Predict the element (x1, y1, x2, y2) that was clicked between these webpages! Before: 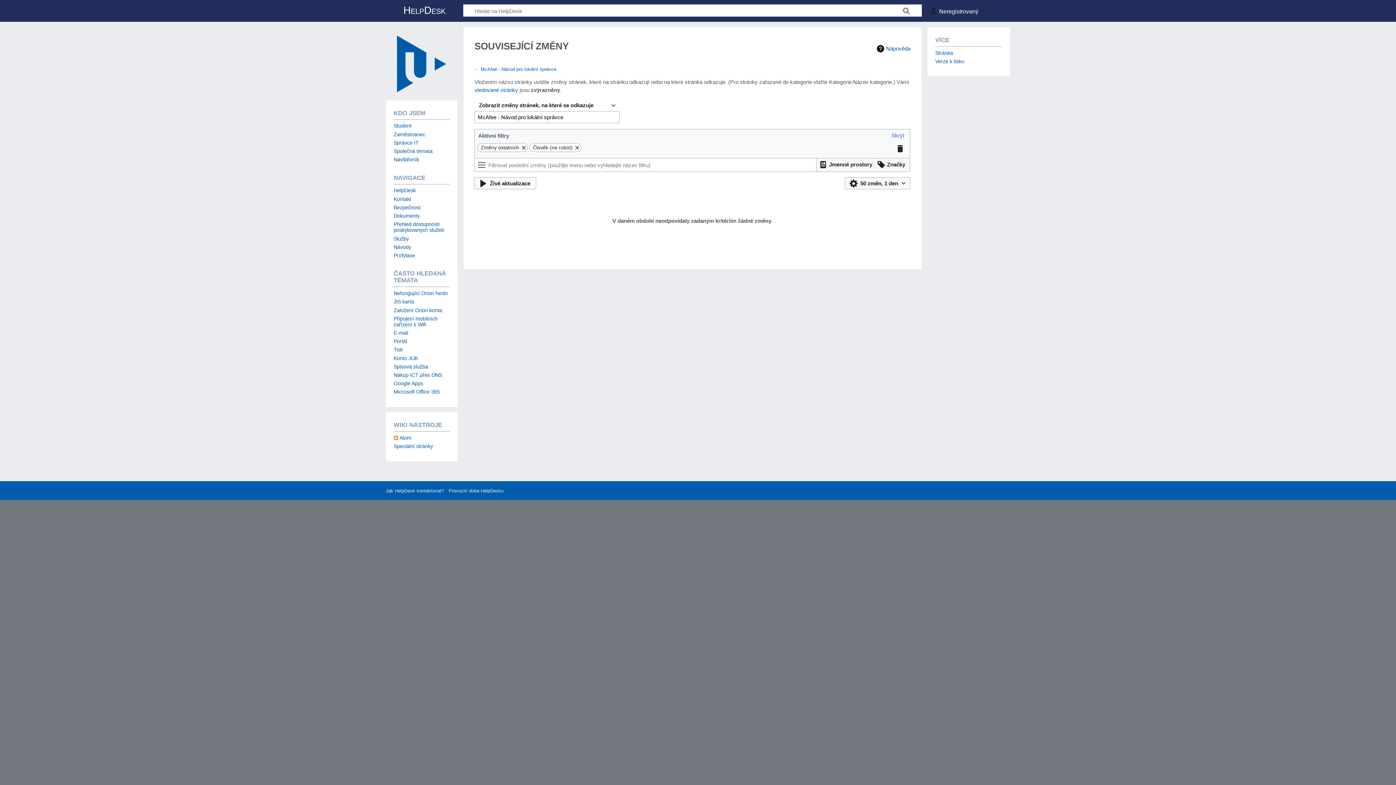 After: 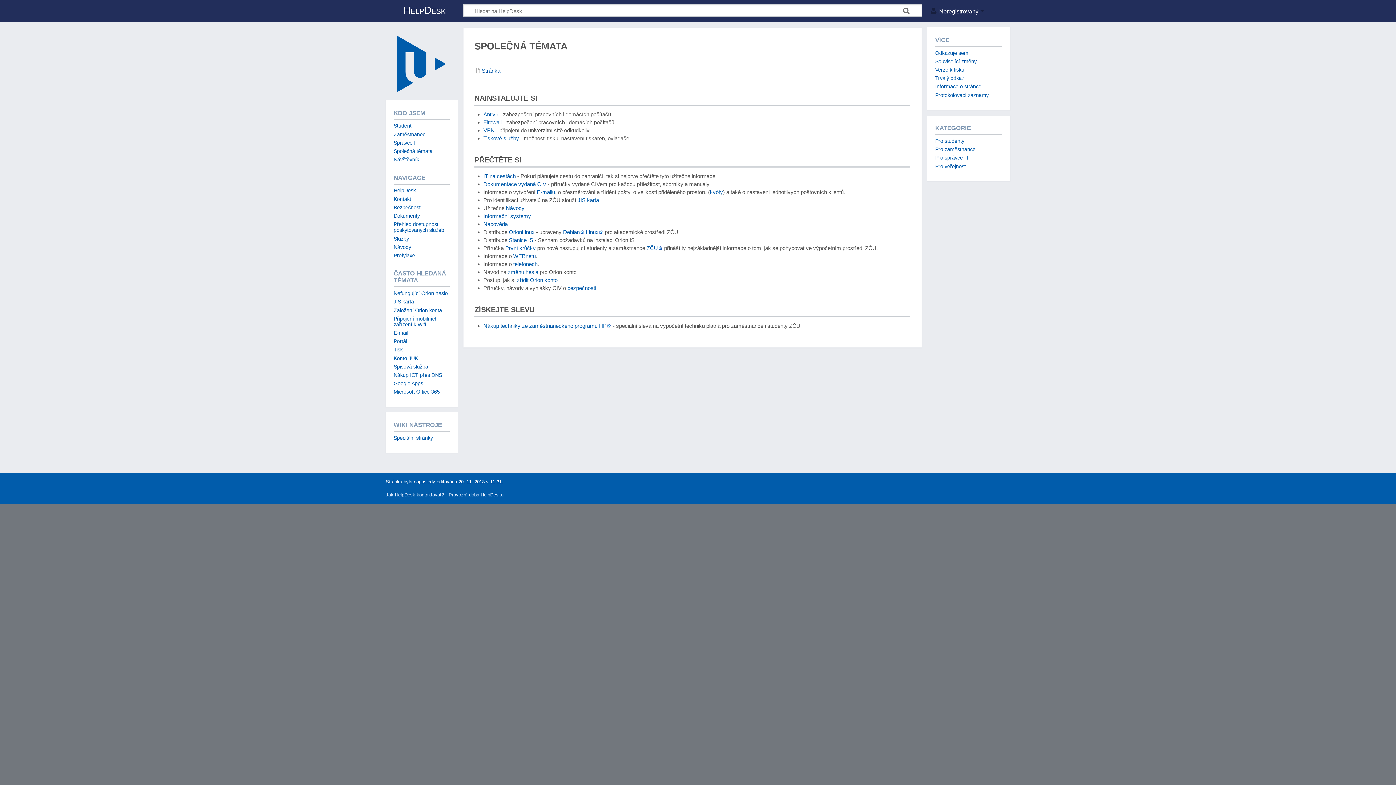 Action: label: Společná témata bbox: (393, 148, 432, 154)